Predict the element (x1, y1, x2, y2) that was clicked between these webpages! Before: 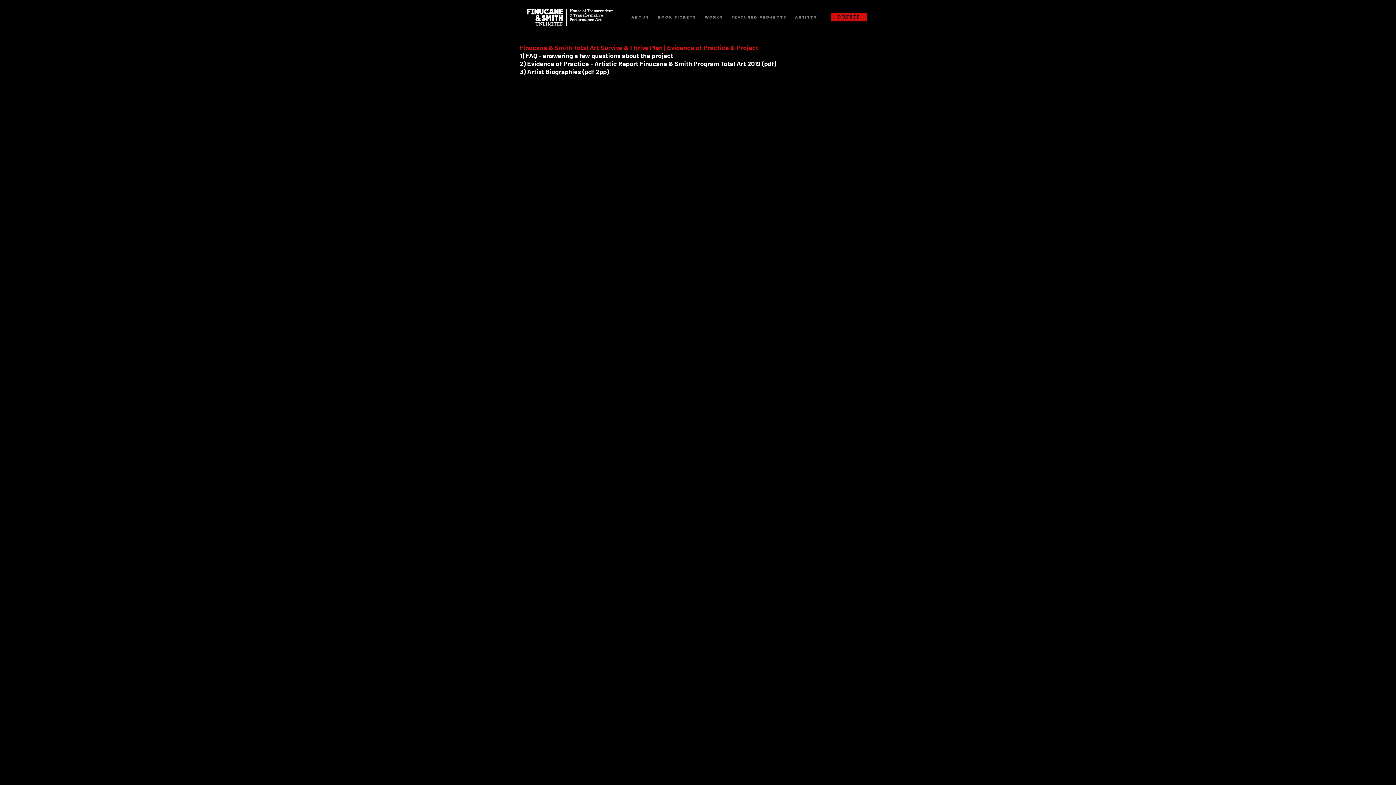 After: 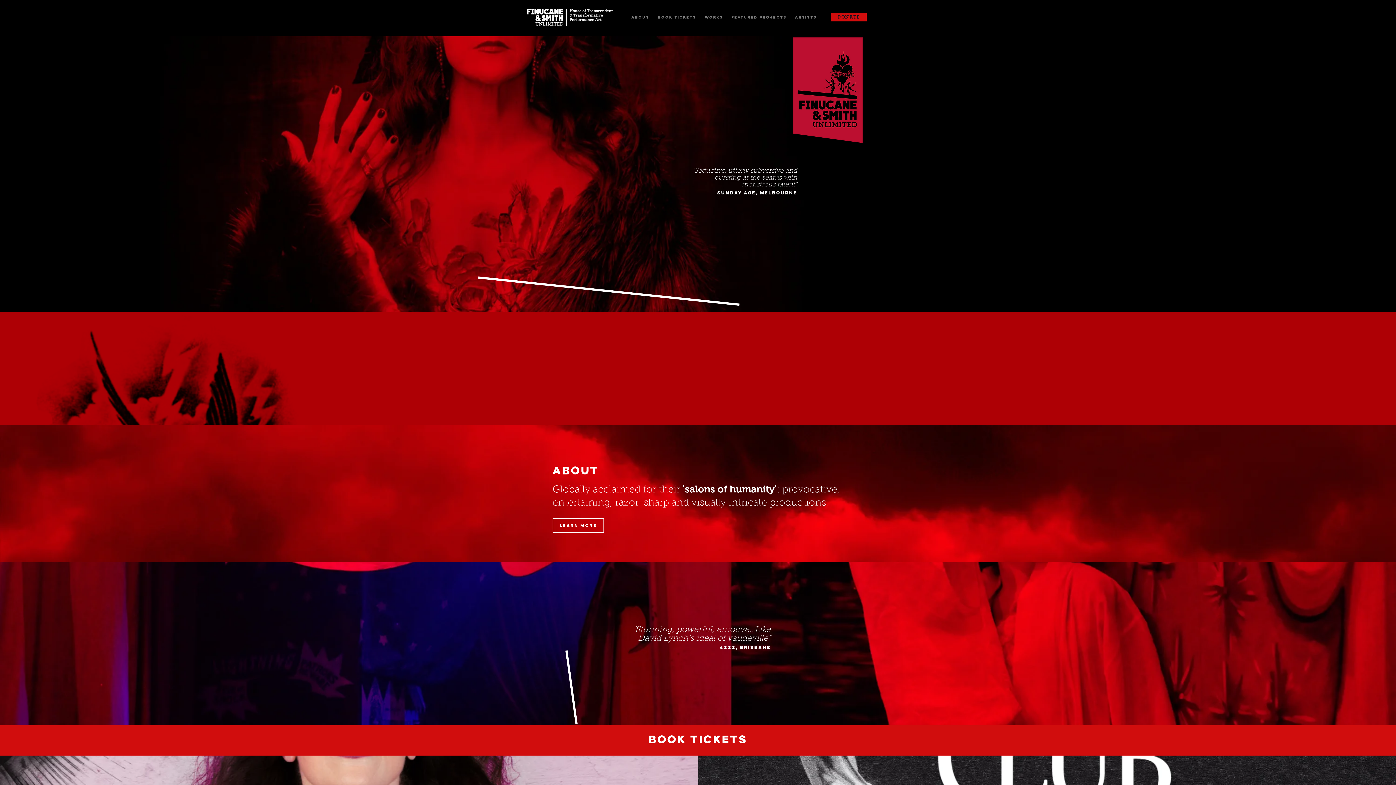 Action: bbox: (653, 12, 700, 22) label: Book Tickets